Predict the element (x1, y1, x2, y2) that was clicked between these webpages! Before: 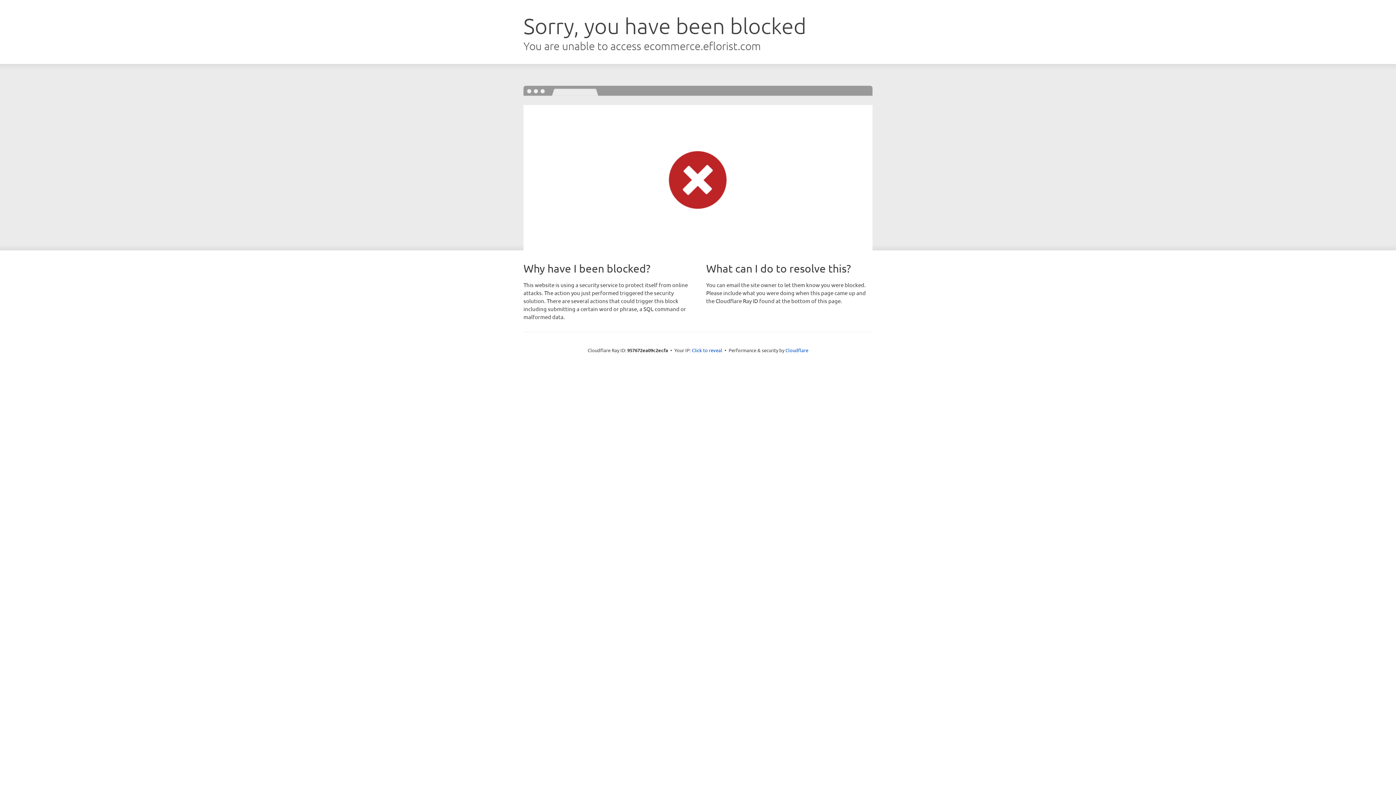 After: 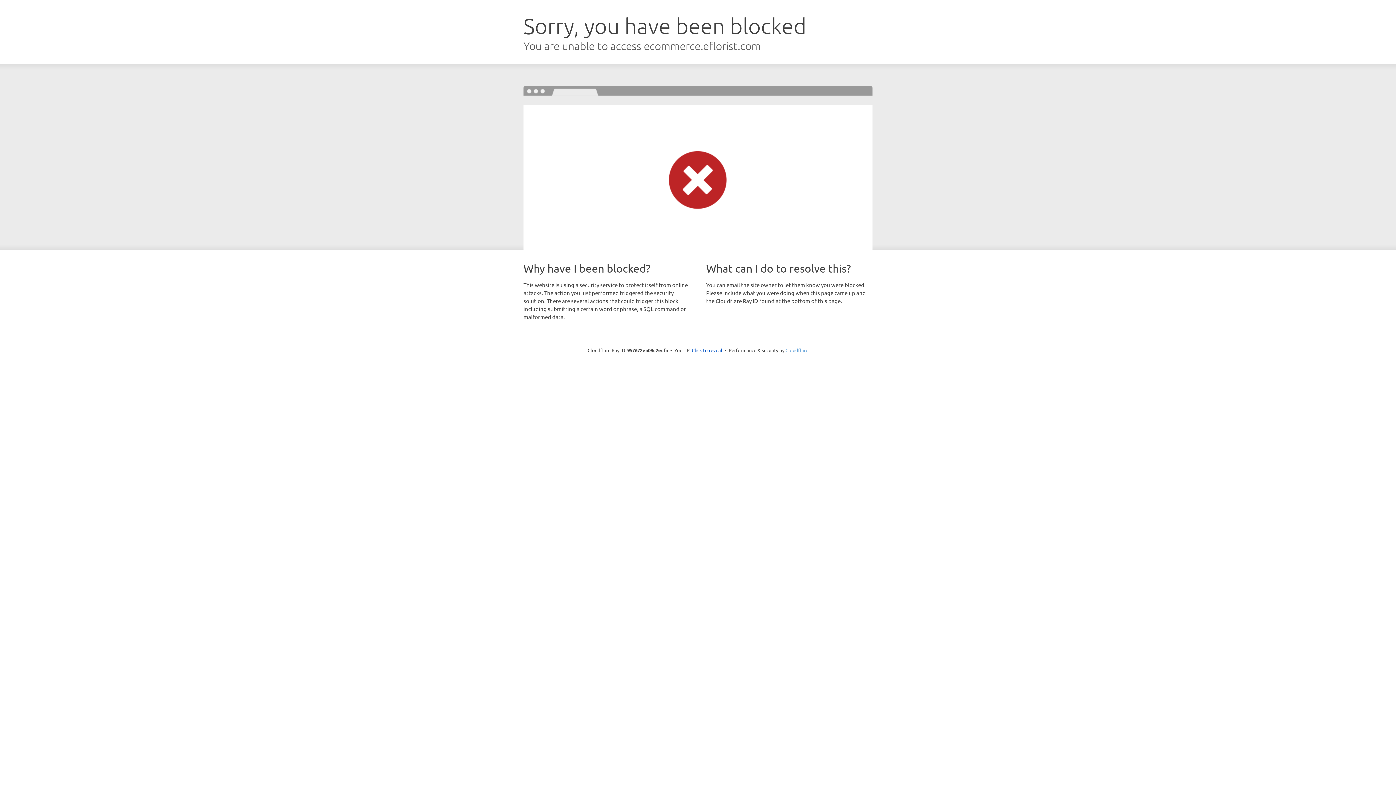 Action: label: Cloudflare bbox: (785, 347, 808, 353)